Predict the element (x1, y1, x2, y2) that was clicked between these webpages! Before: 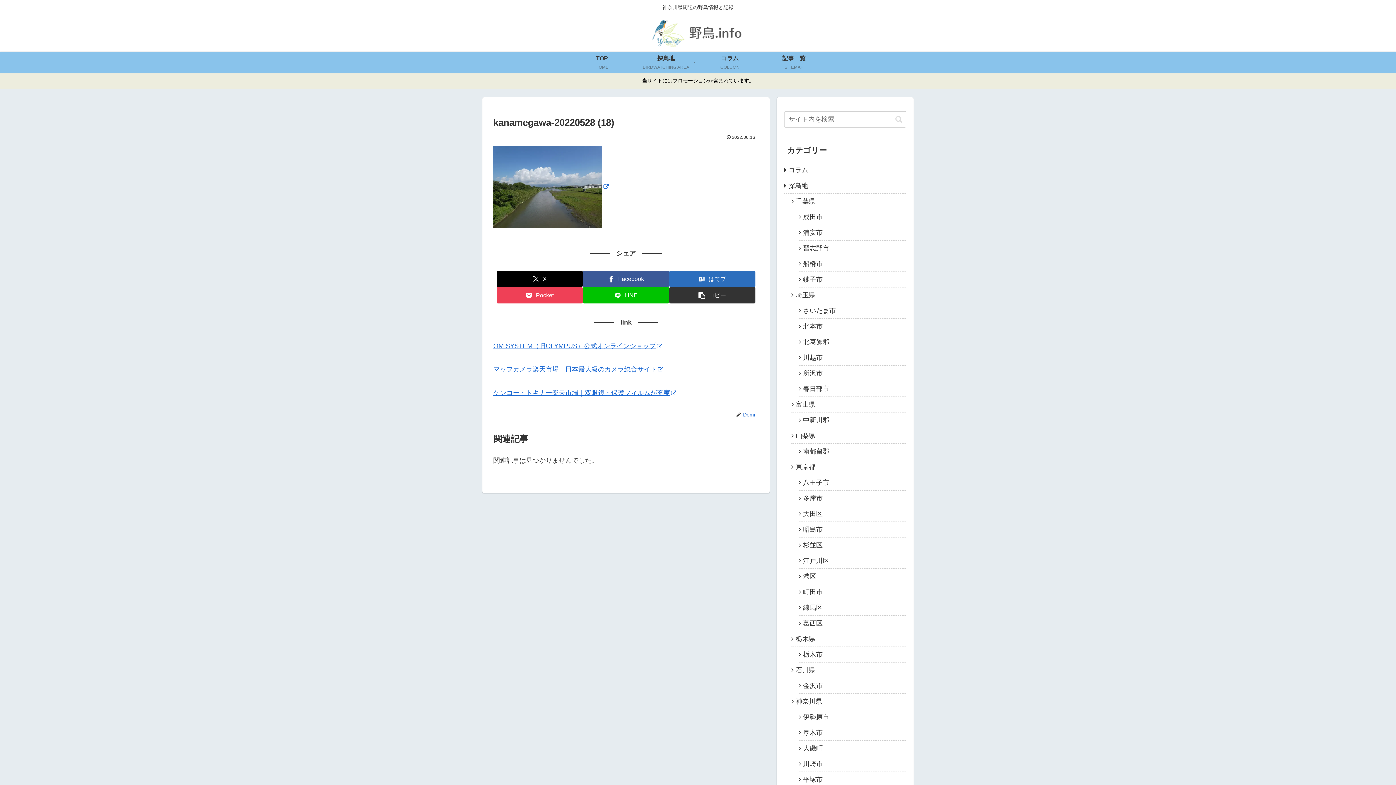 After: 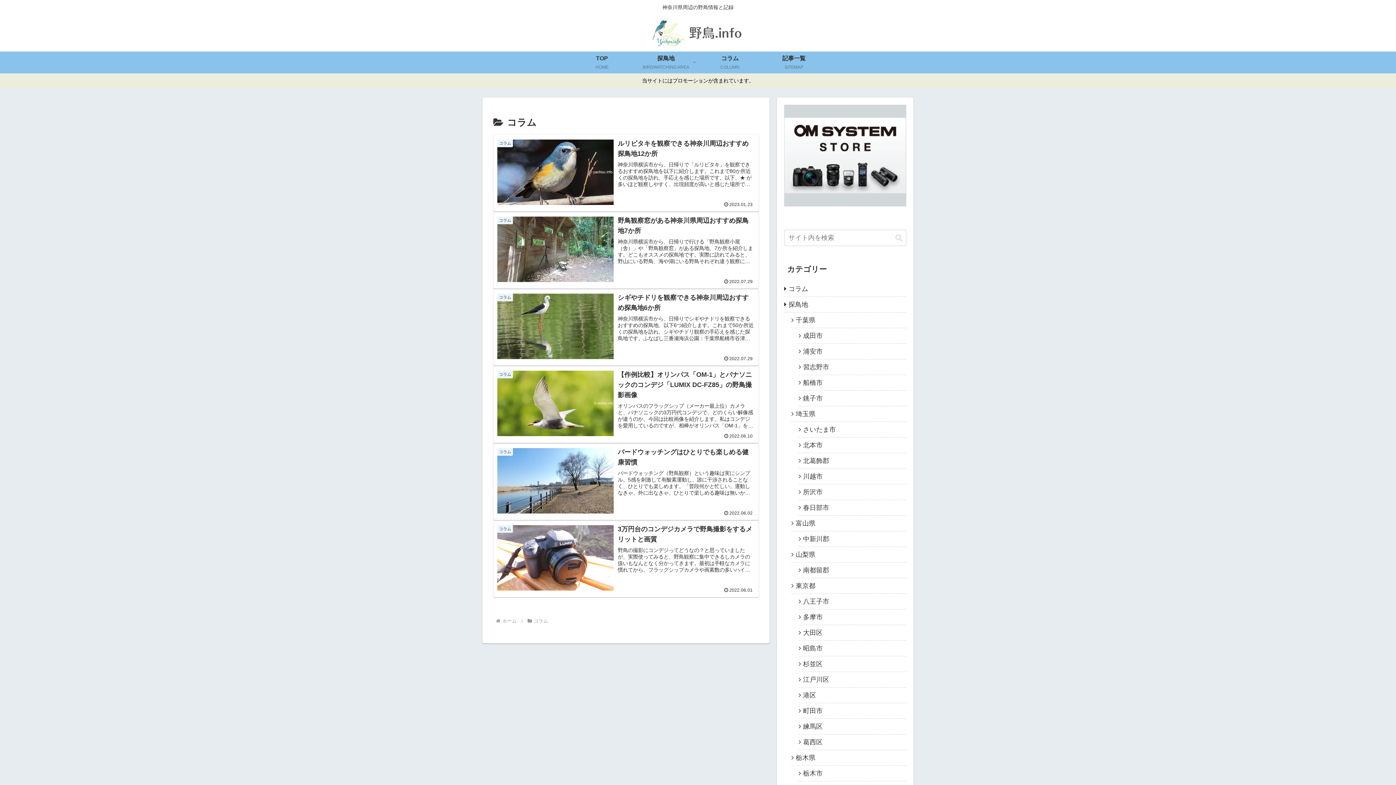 Action: label: コラム
COLUMN bbox: (698, 51, 762, 73)